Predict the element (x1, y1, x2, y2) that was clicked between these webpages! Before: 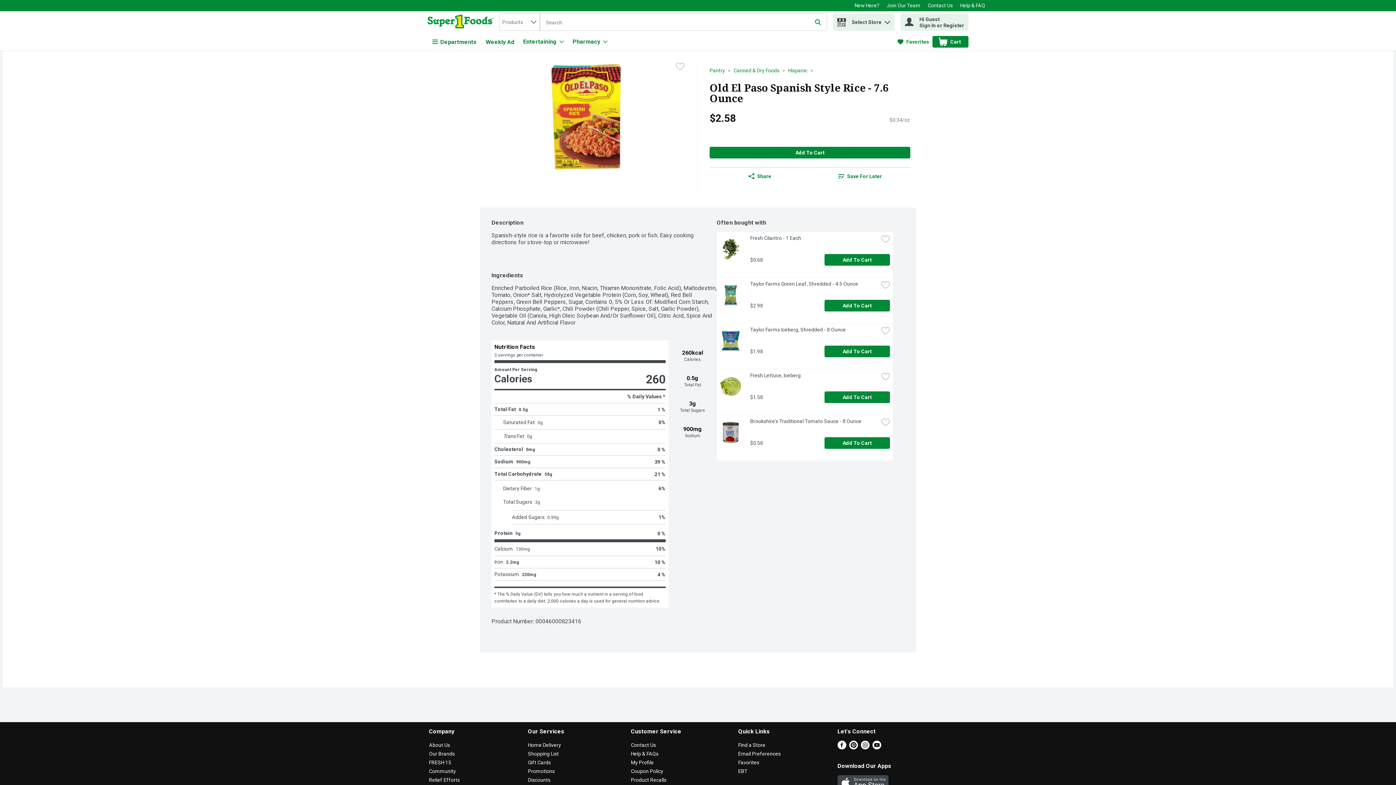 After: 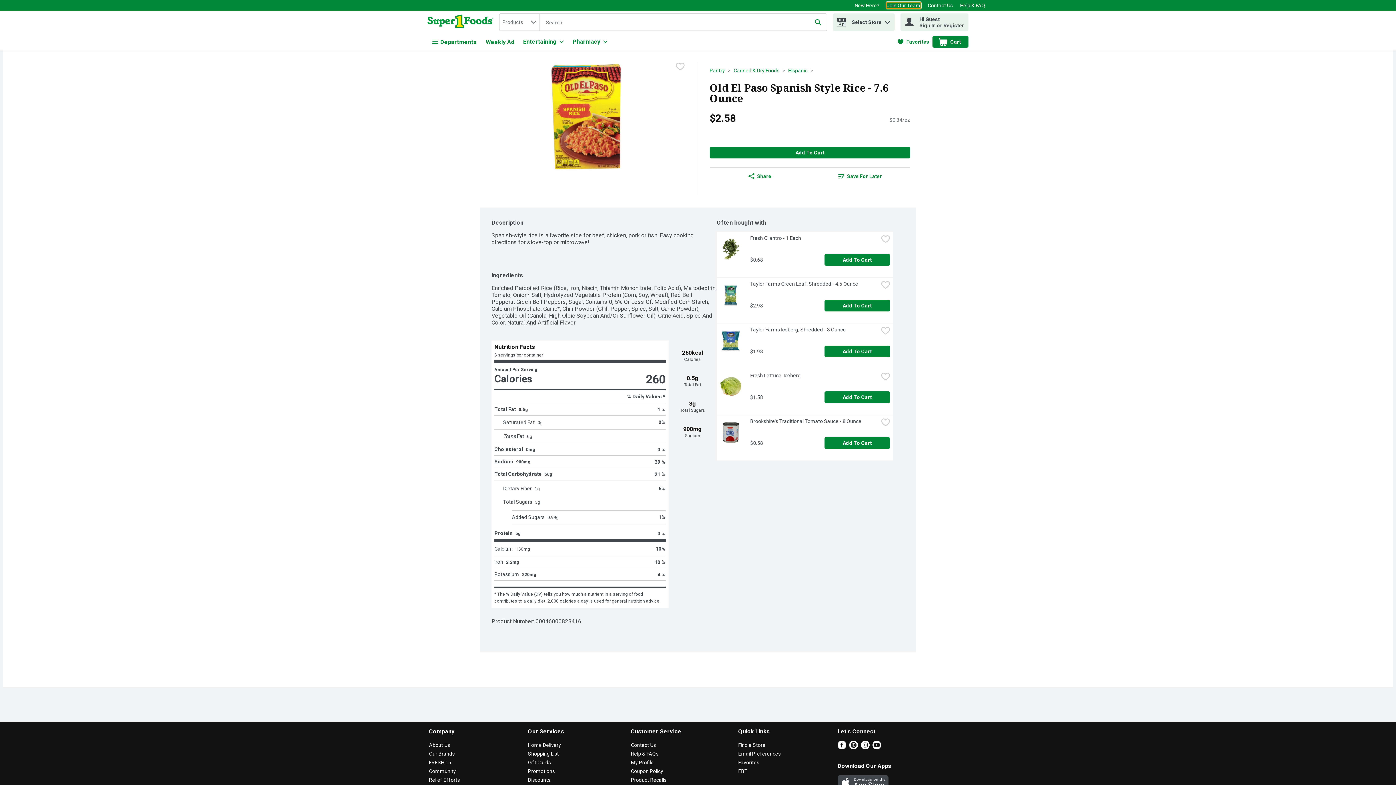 Action: label: Join Our Team will open in a new tab bbox: (886, 2, 920, 8)